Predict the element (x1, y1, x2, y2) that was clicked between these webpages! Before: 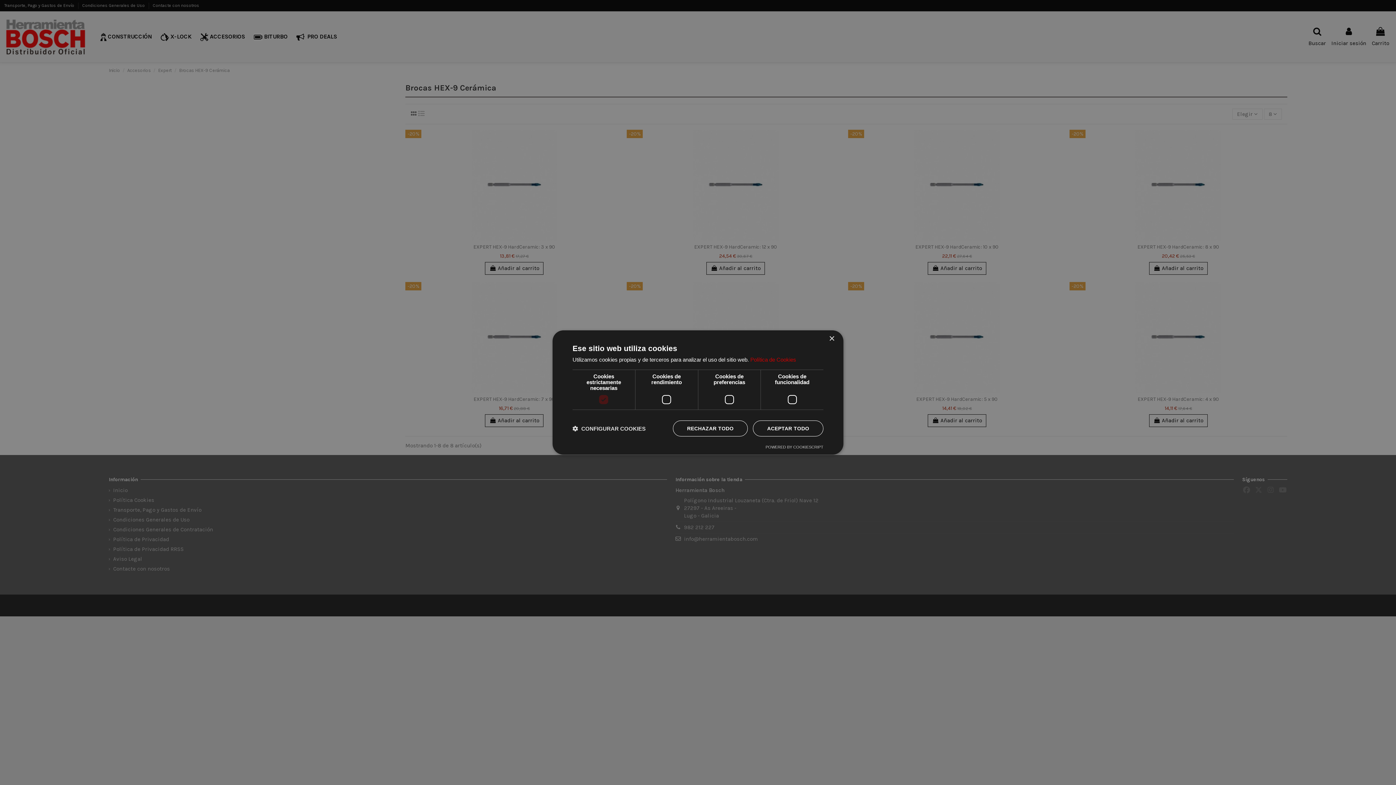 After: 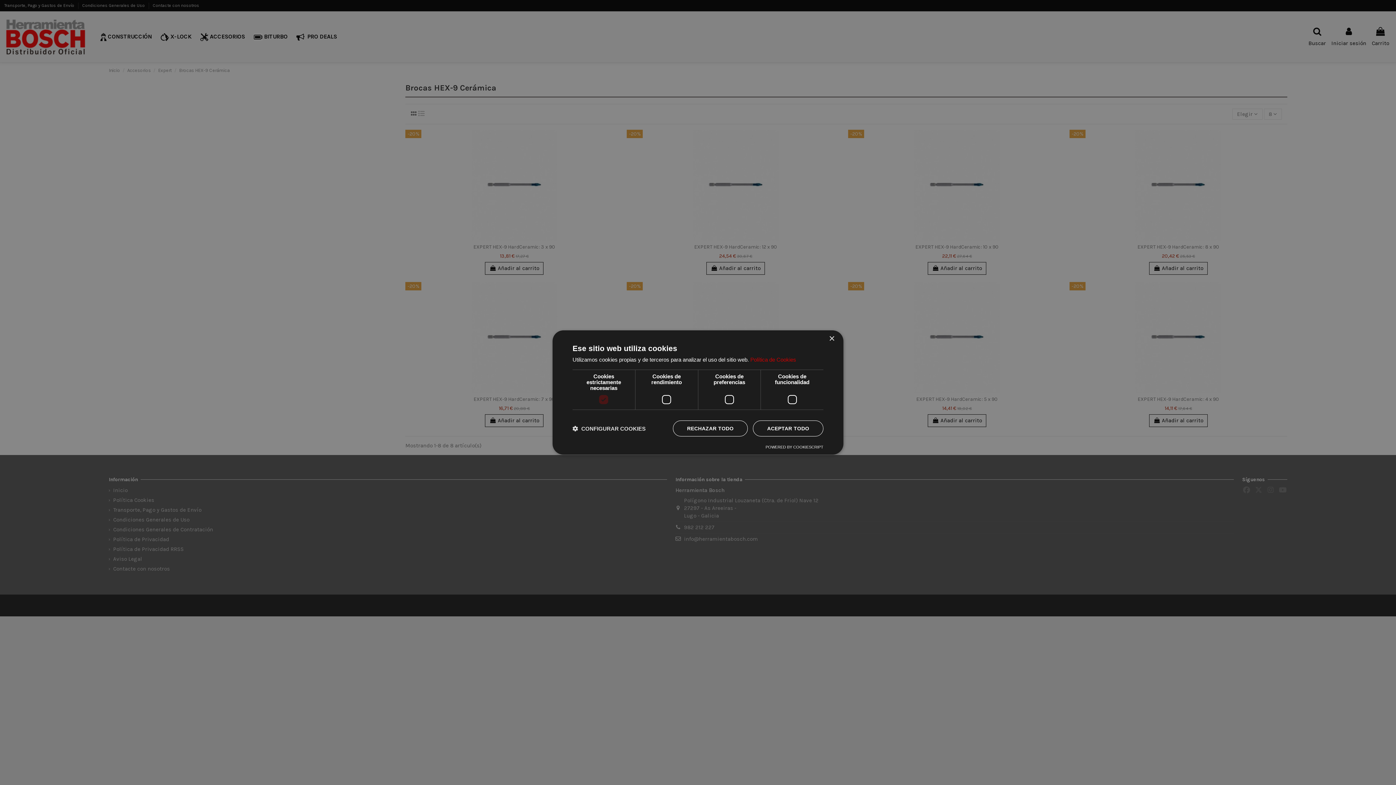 Action: label: Powered by CookieScript, opens a new window bbox: (765, 445, 823, 449)